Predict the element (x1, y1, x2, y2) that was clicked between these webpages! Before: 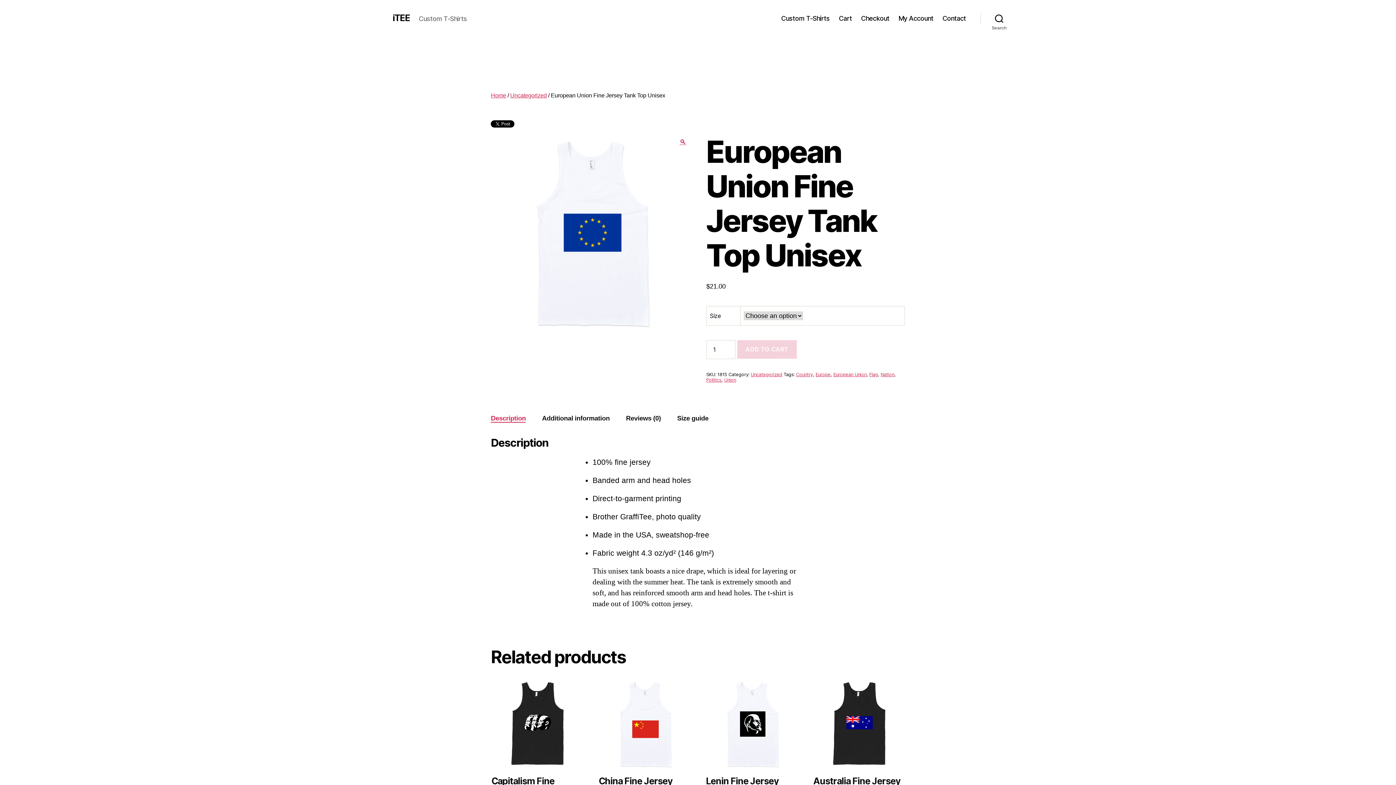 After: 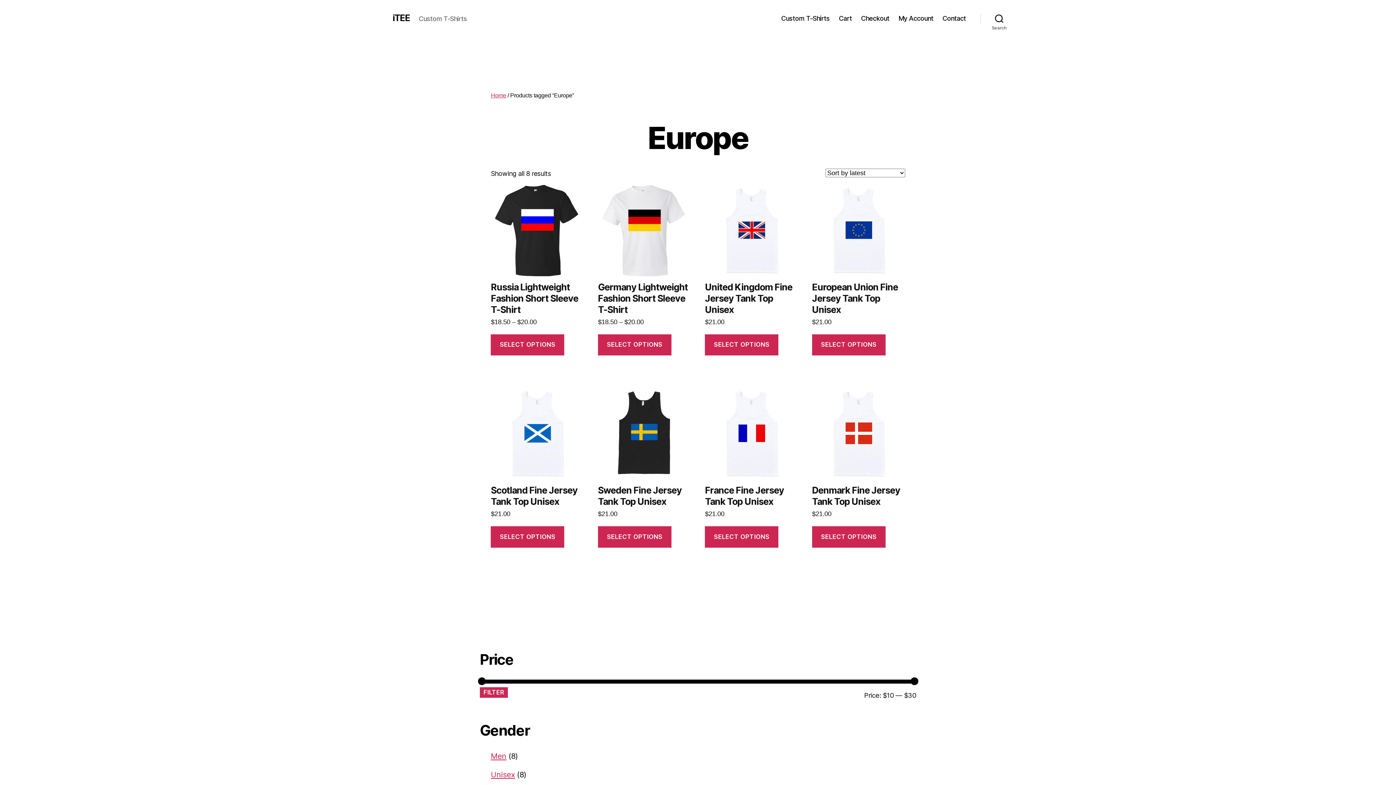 Action: bbox: (815, 372, 830, 377) label: Europe